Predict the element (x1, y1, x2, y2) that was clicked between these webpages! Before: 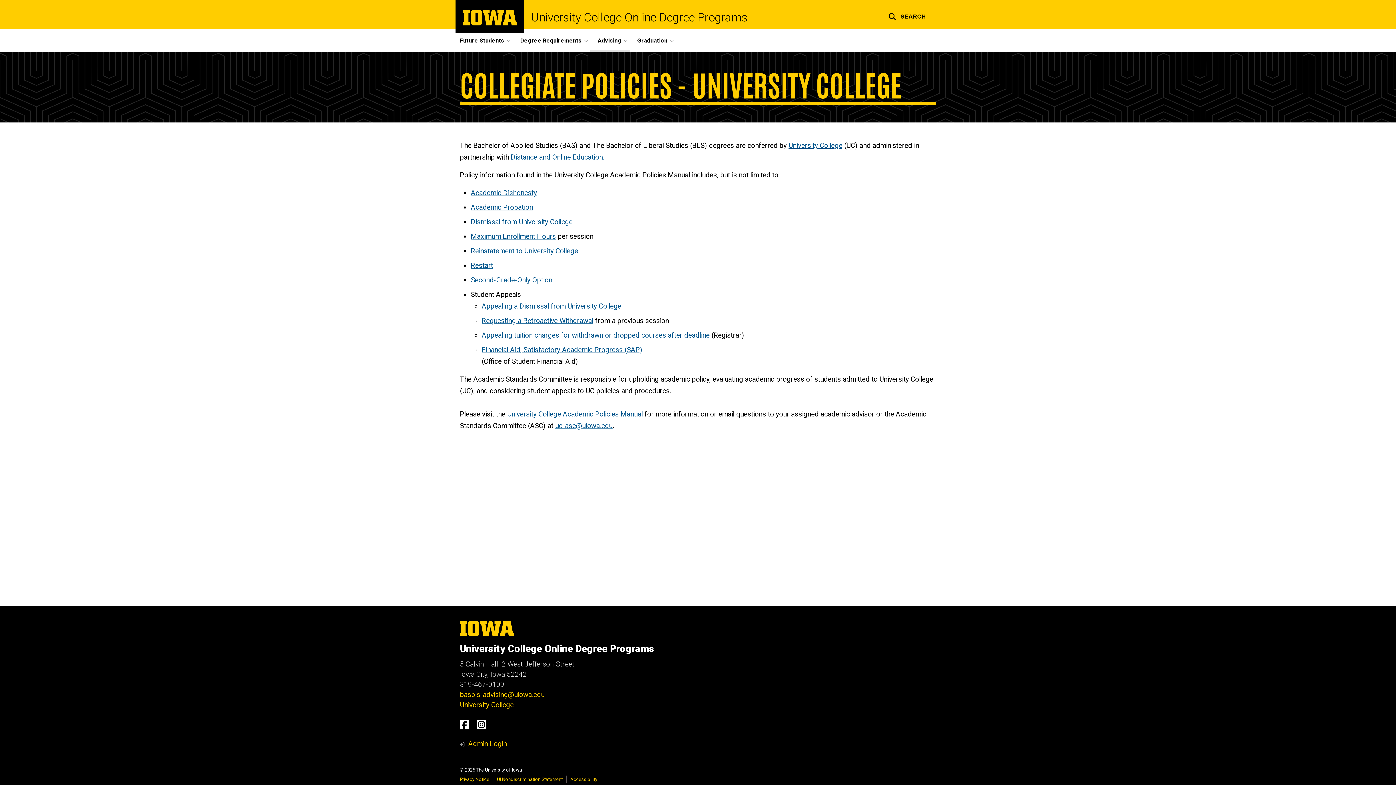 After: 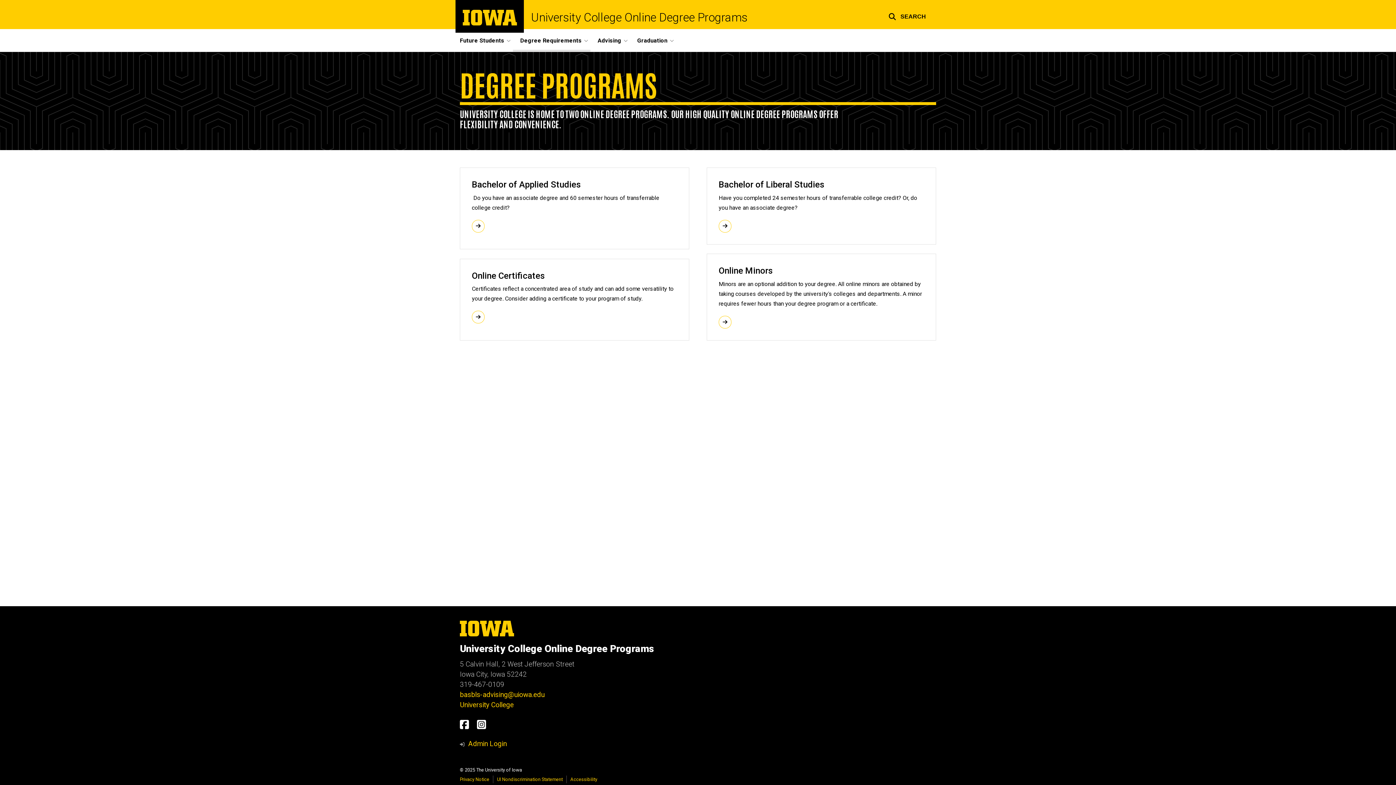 Action: label: Degree Requirements bbox: (513, 29, 590, 51)